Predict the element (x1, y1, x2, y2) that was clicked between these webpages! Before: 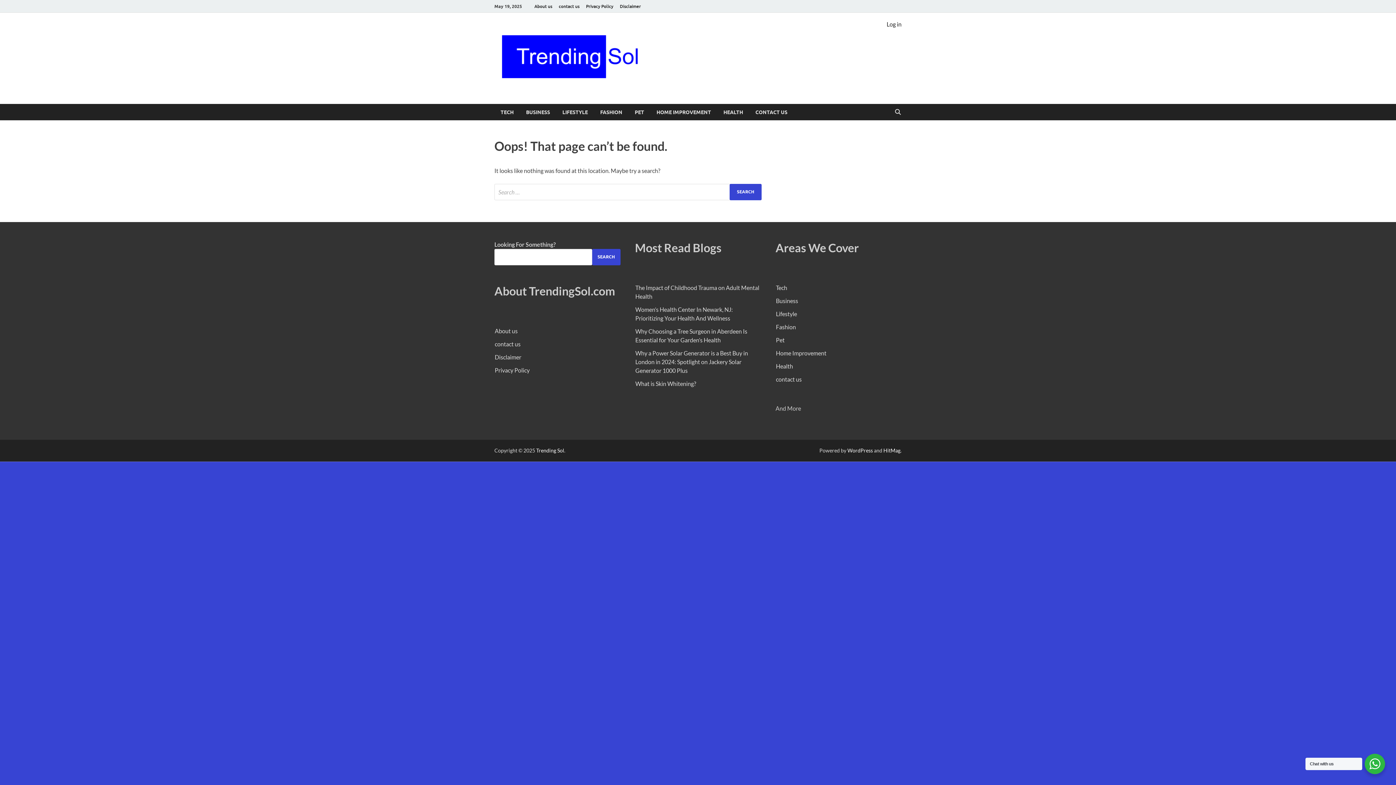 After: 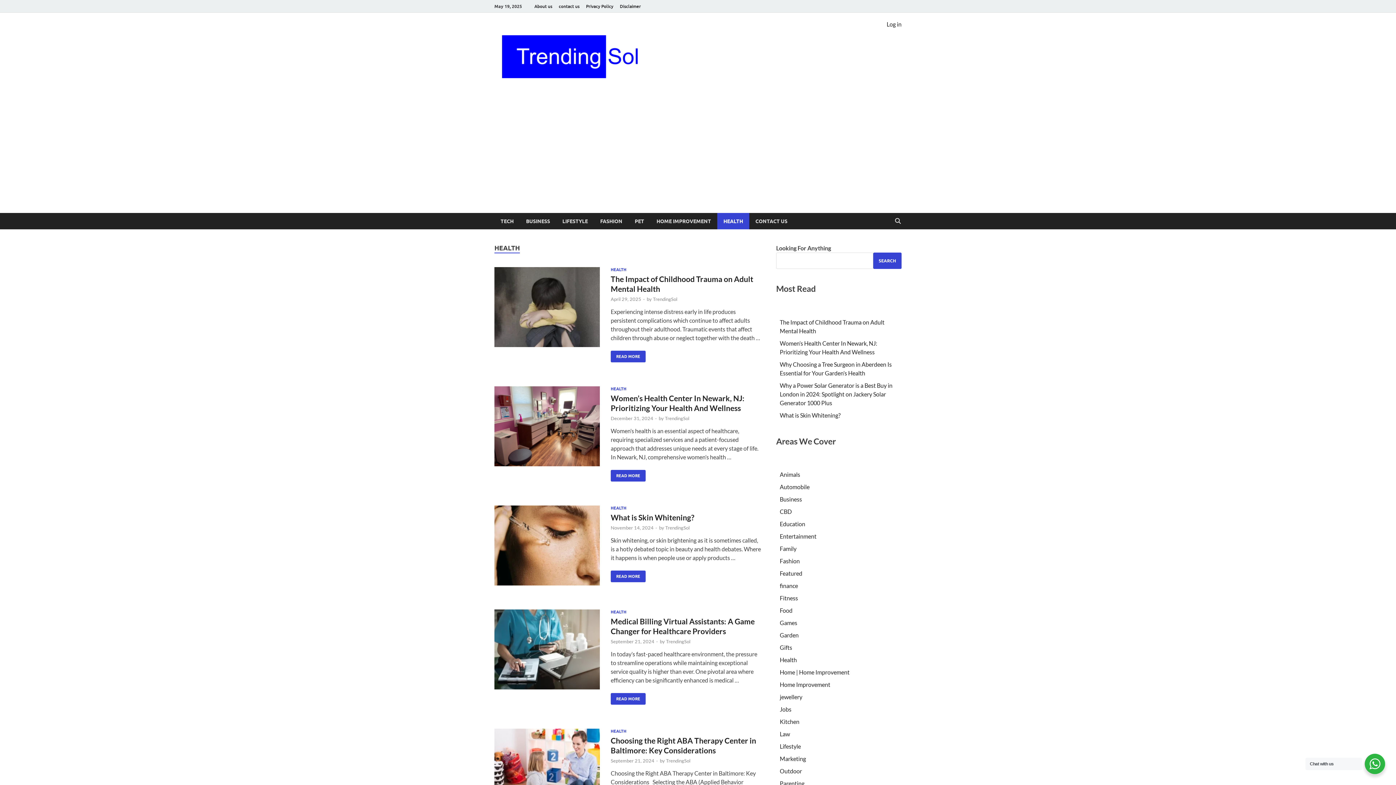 Action: label: HEALTH bbox: (717, 104, 749, 120)